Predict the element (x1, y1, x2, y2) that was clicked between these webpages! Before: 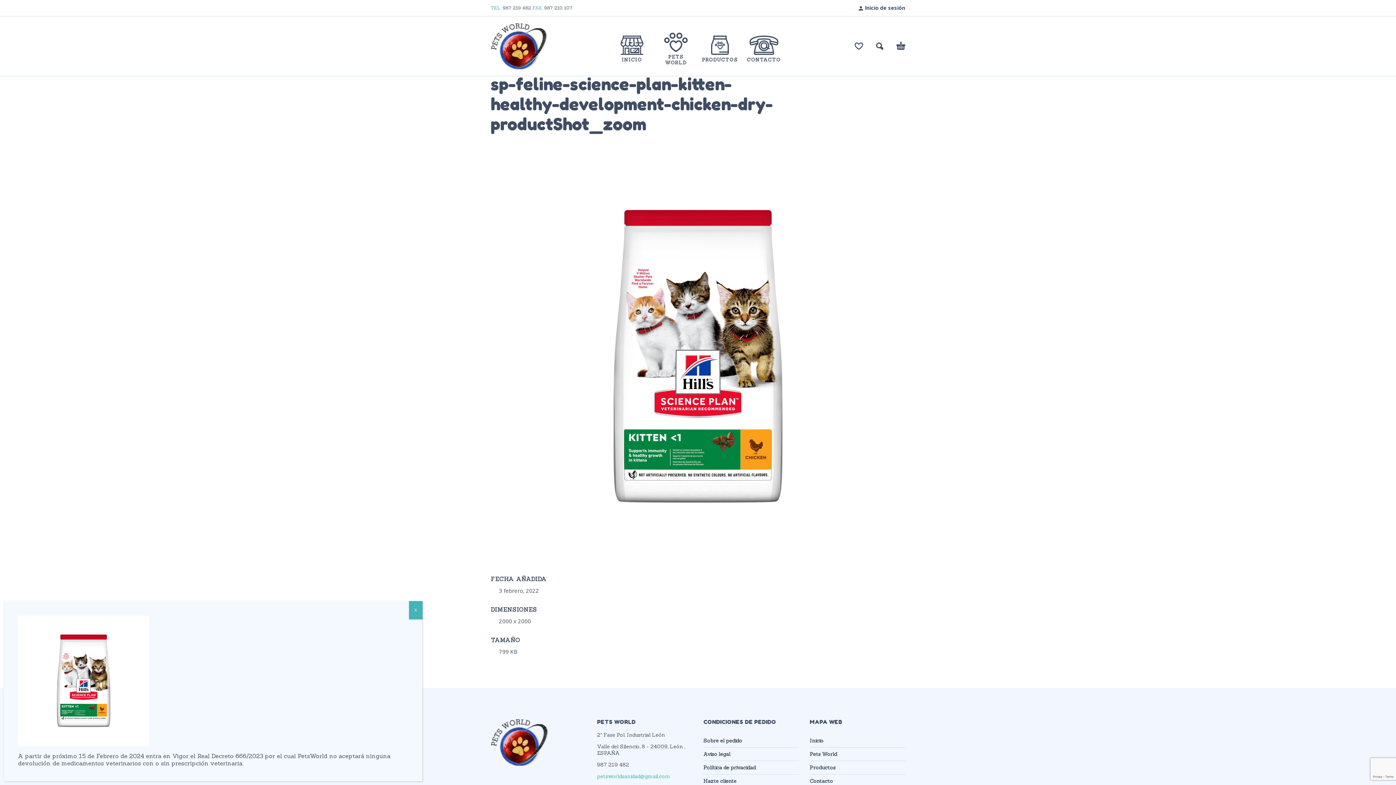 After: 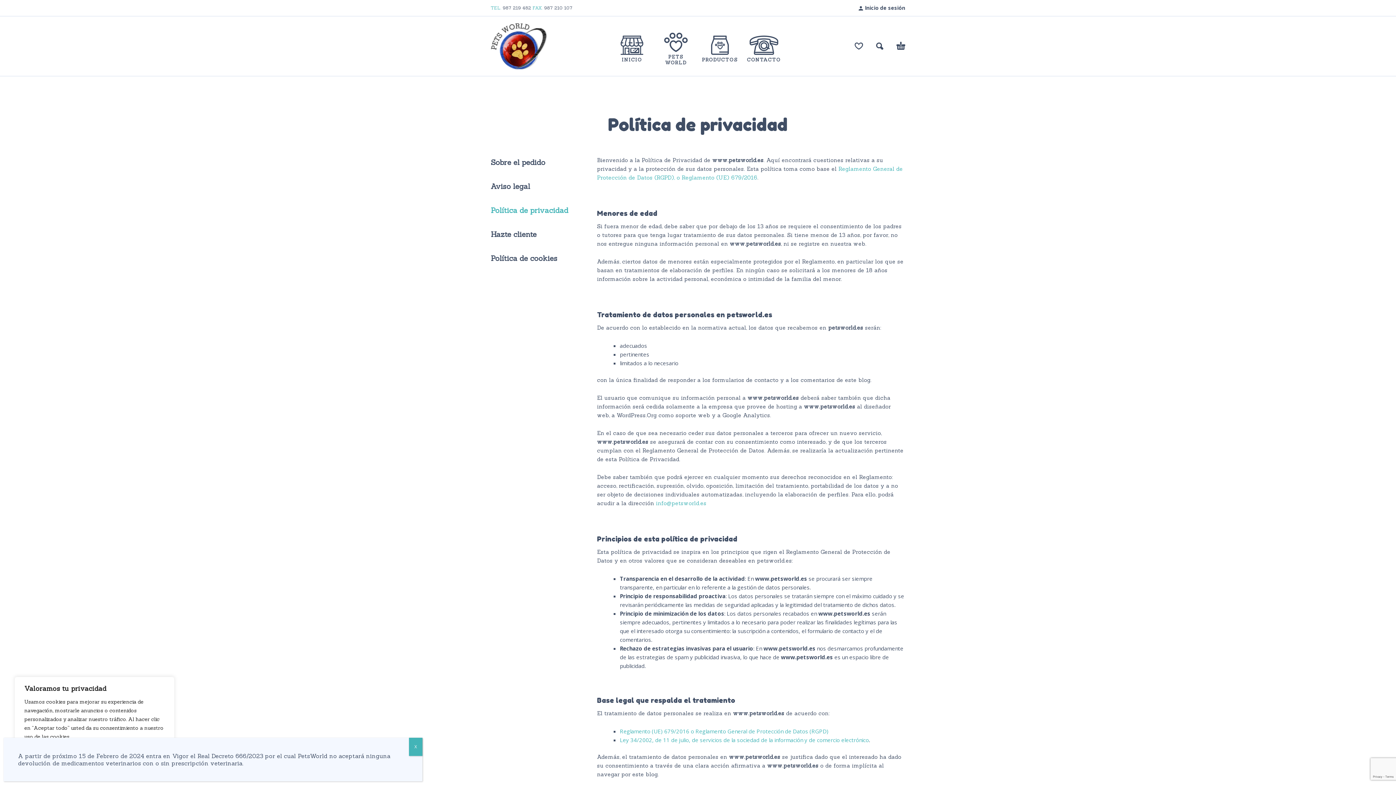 Action: label: Política de privacidad bbox: (703, 764, 756, 771)